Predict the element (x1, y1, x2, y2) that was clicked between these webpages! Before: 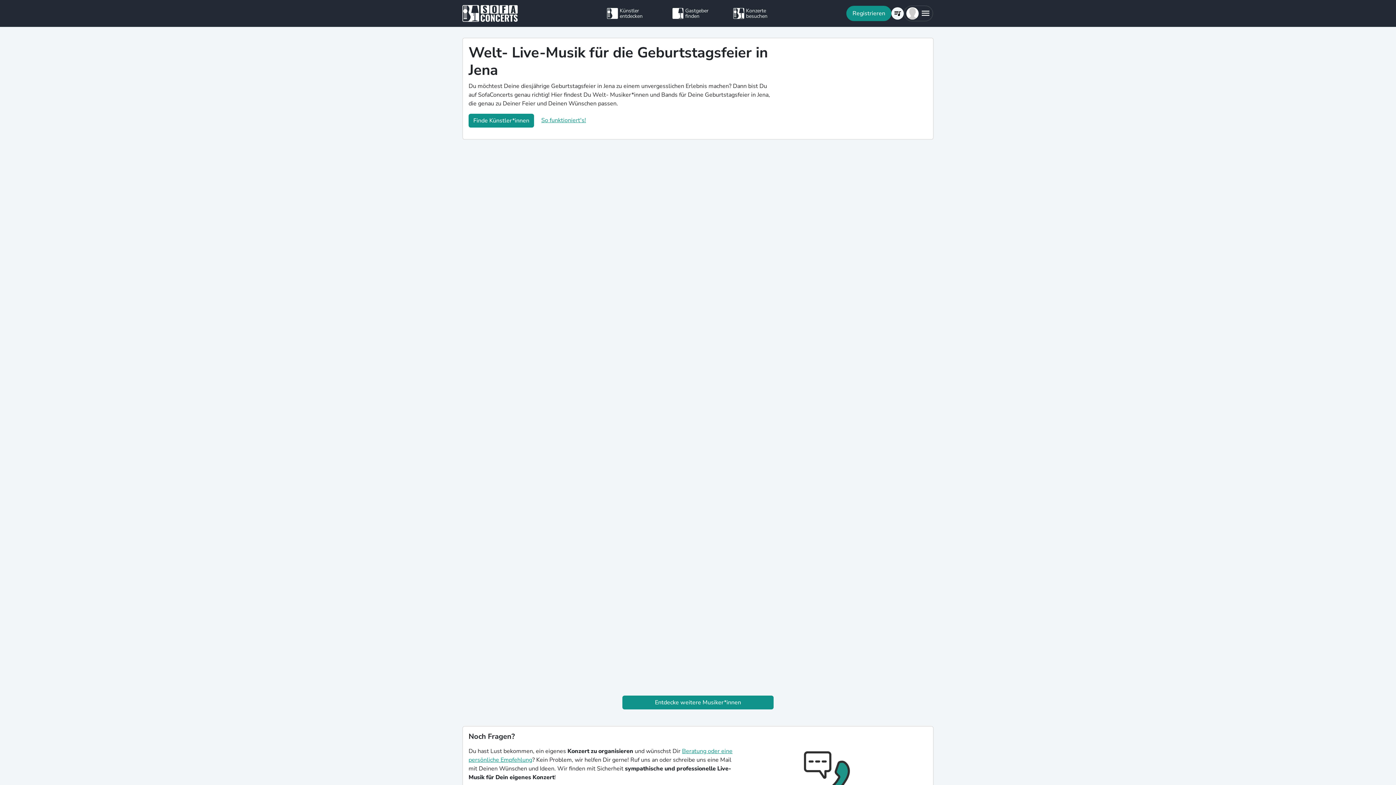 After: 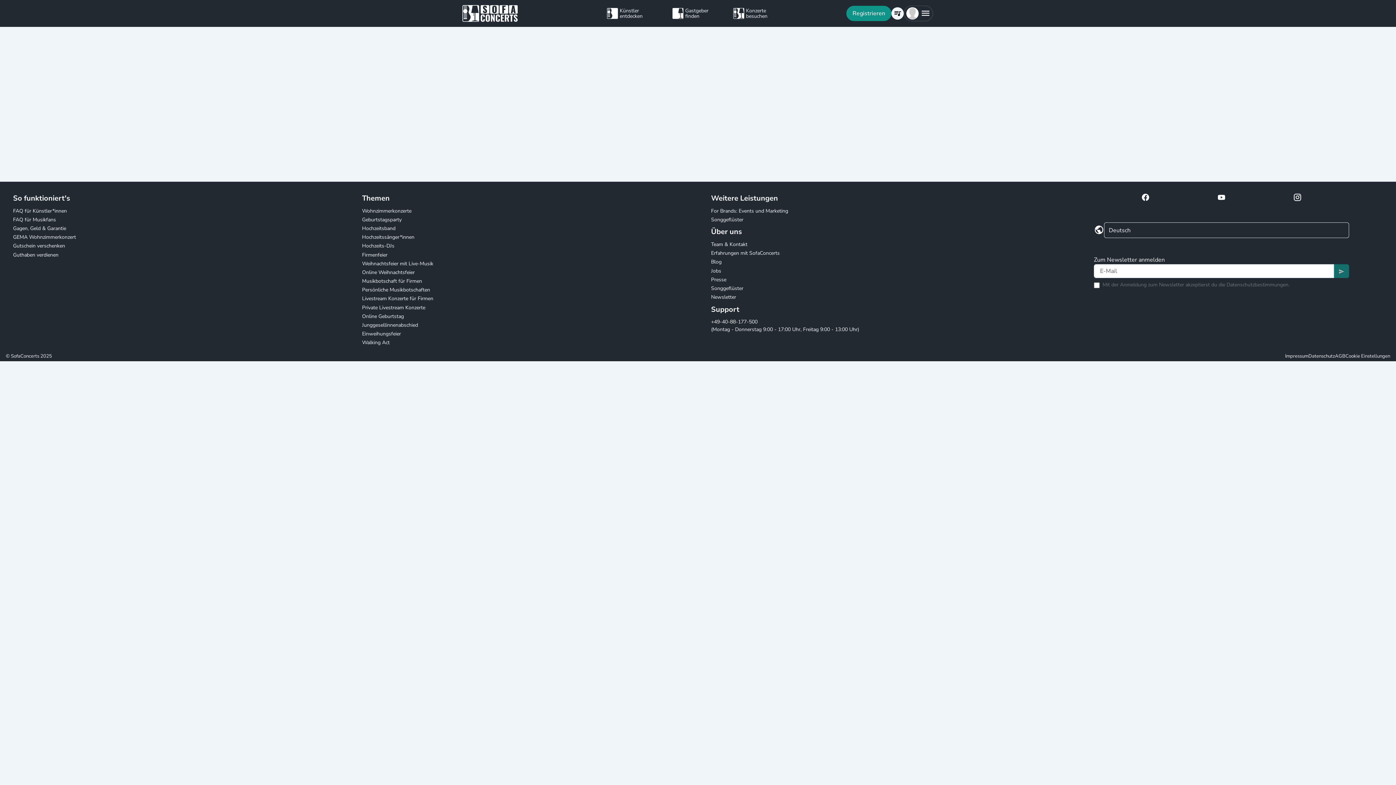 Action: bbox: (672, 5, 724, 21) label: Gastgeber finden